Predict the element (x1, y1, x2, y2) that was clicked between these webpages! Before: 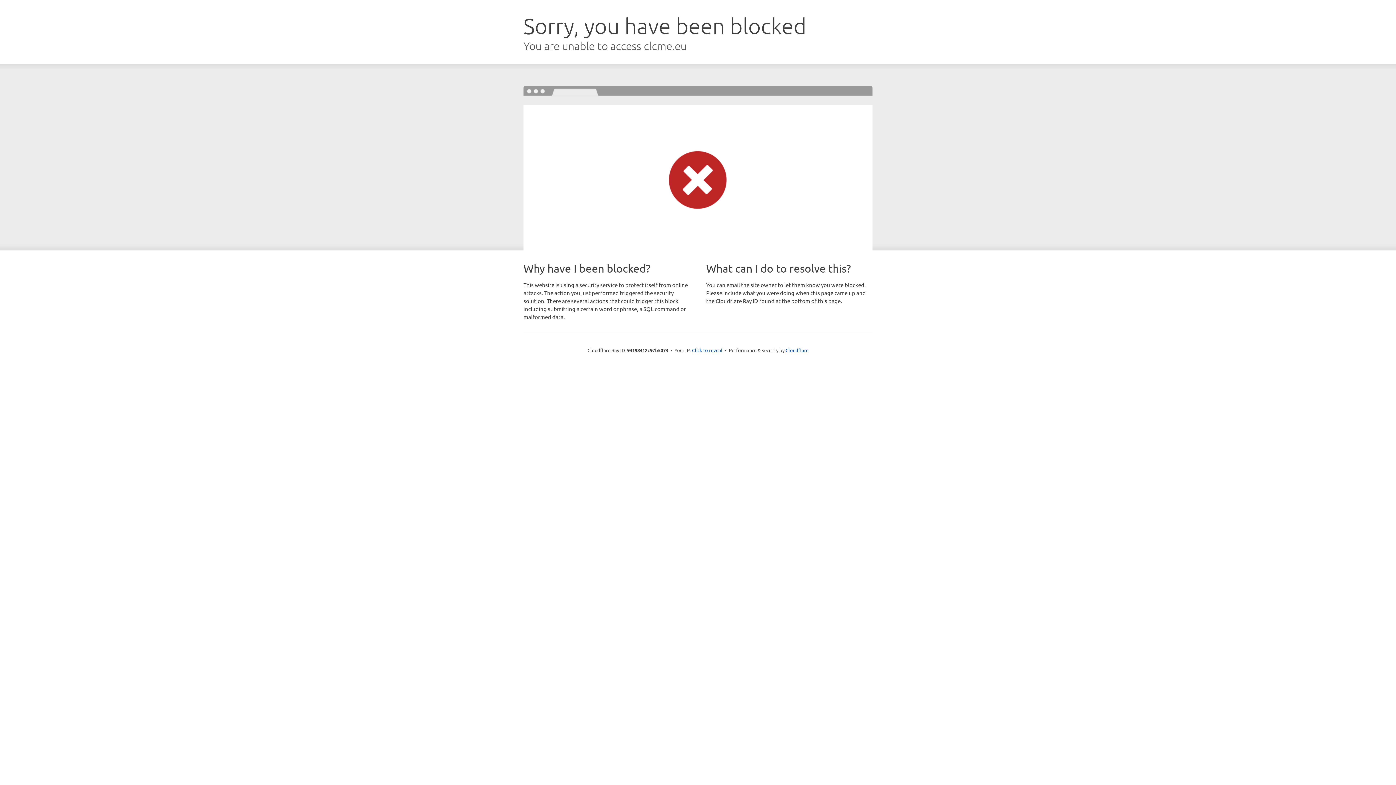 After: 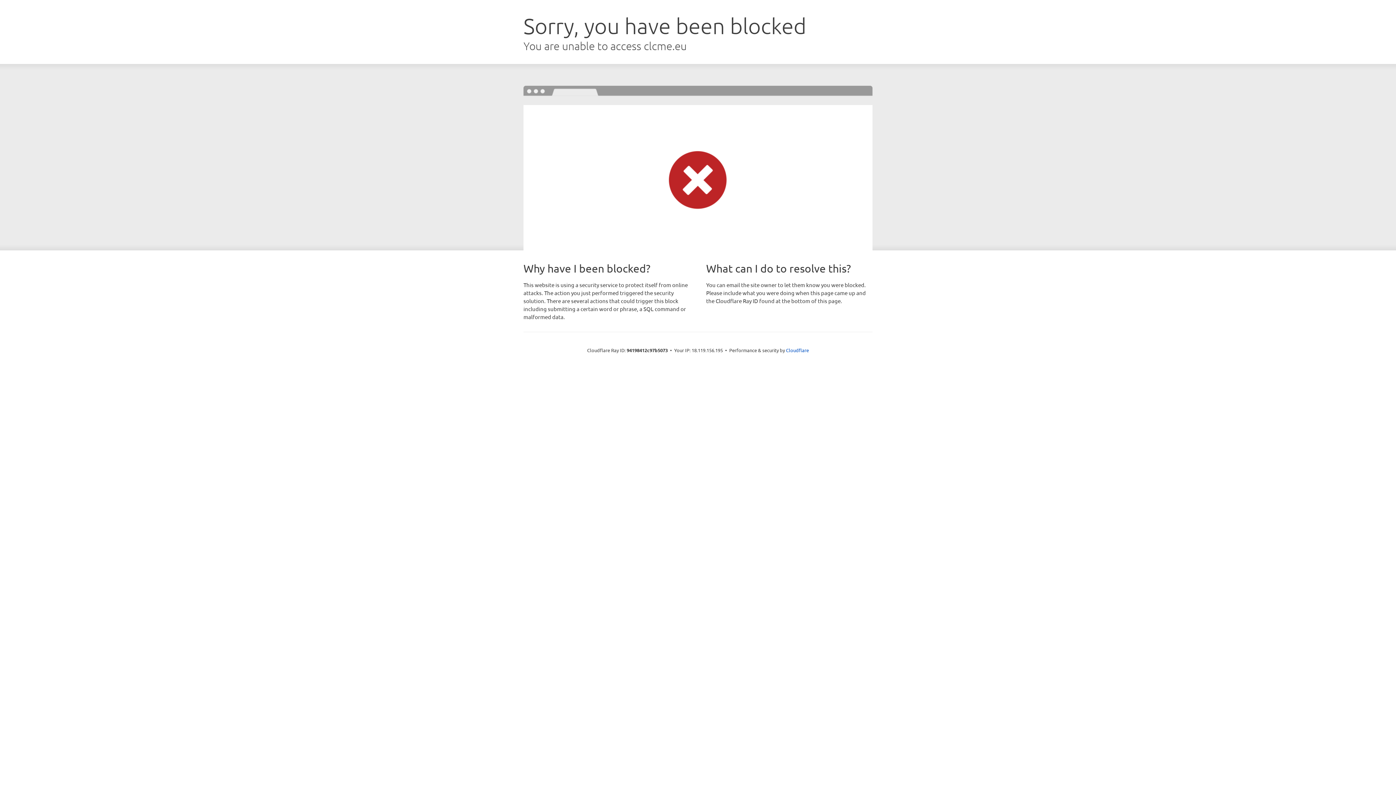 Action: label: Click to reveal bbox: (692, 346, 722, 353)